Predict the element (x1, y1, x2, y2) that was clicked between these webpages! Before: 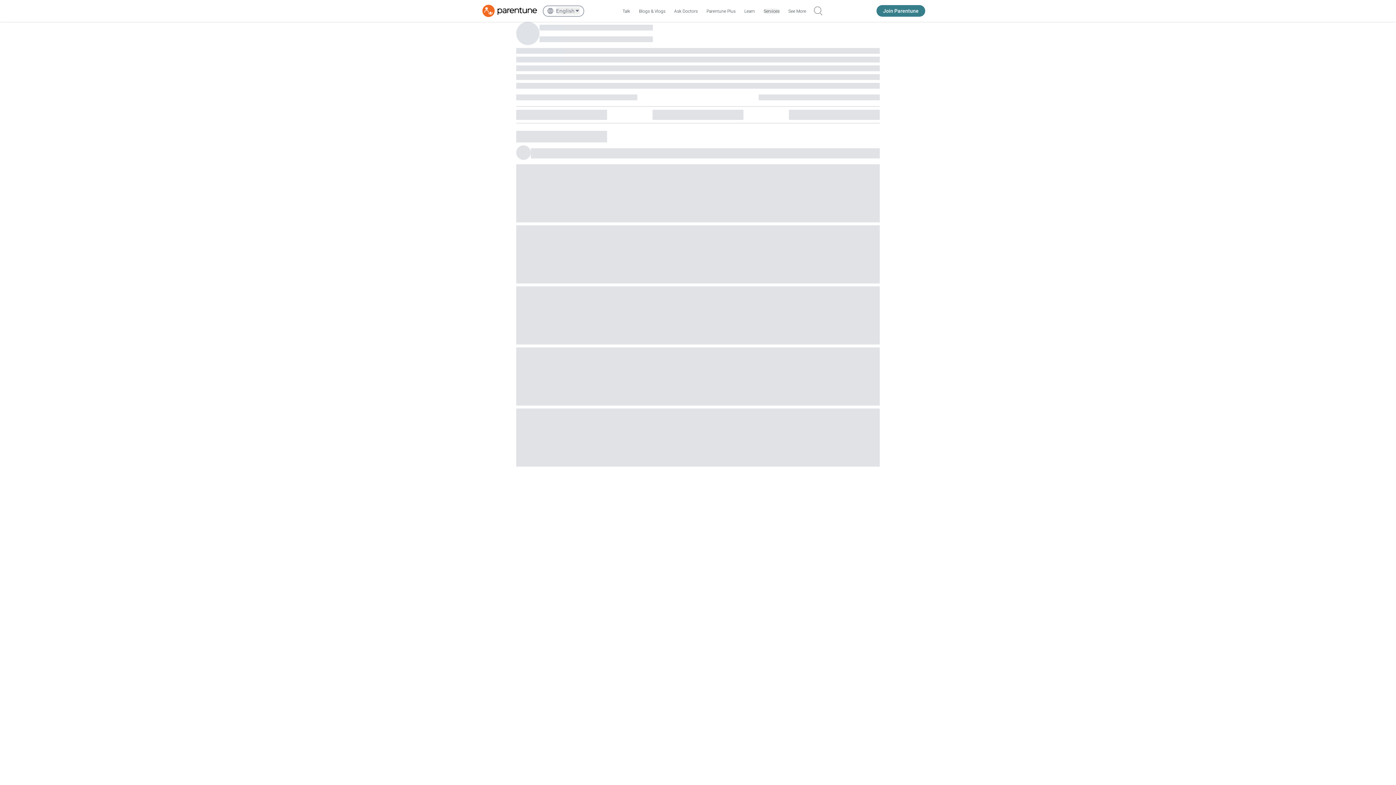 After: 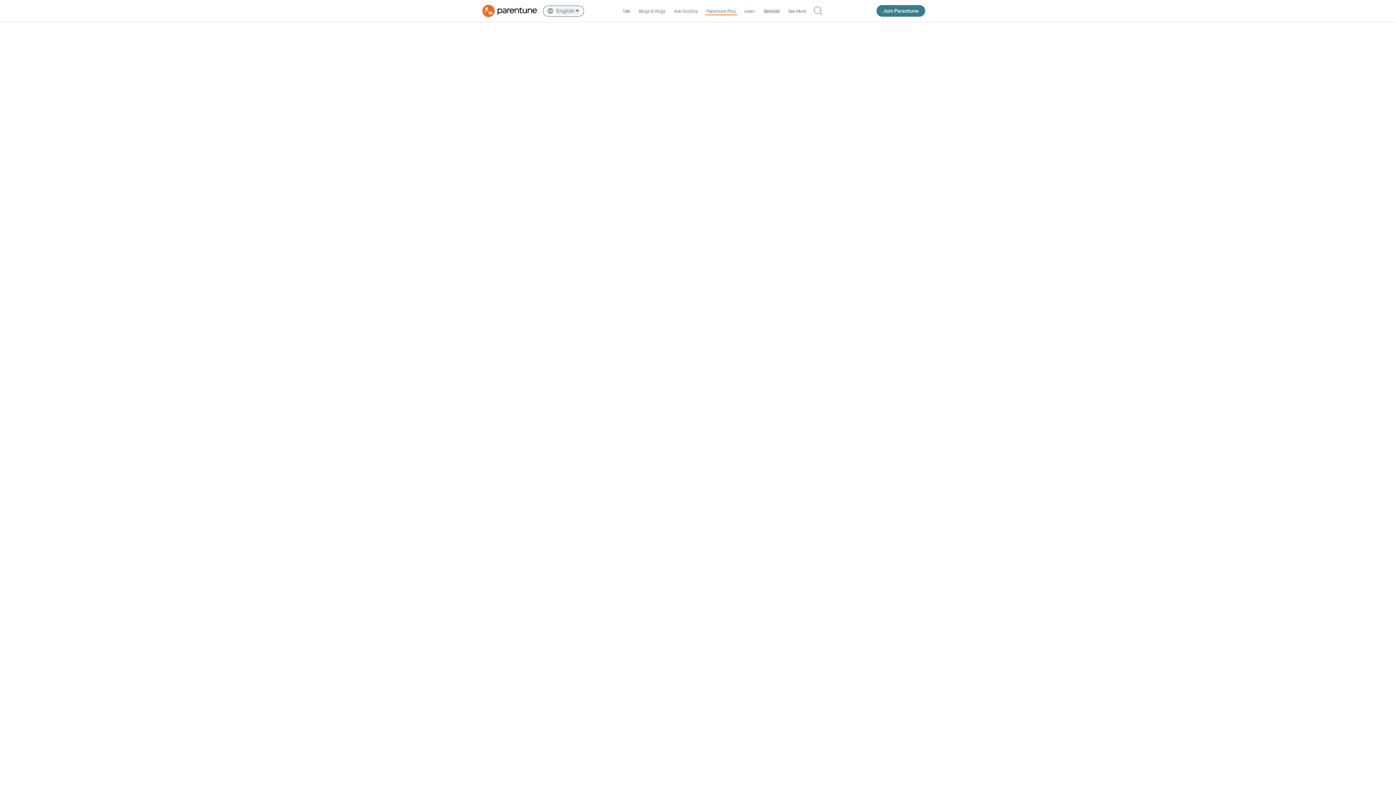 Action: label: Parentune Plus bbox: (705, 6, 737, 15)